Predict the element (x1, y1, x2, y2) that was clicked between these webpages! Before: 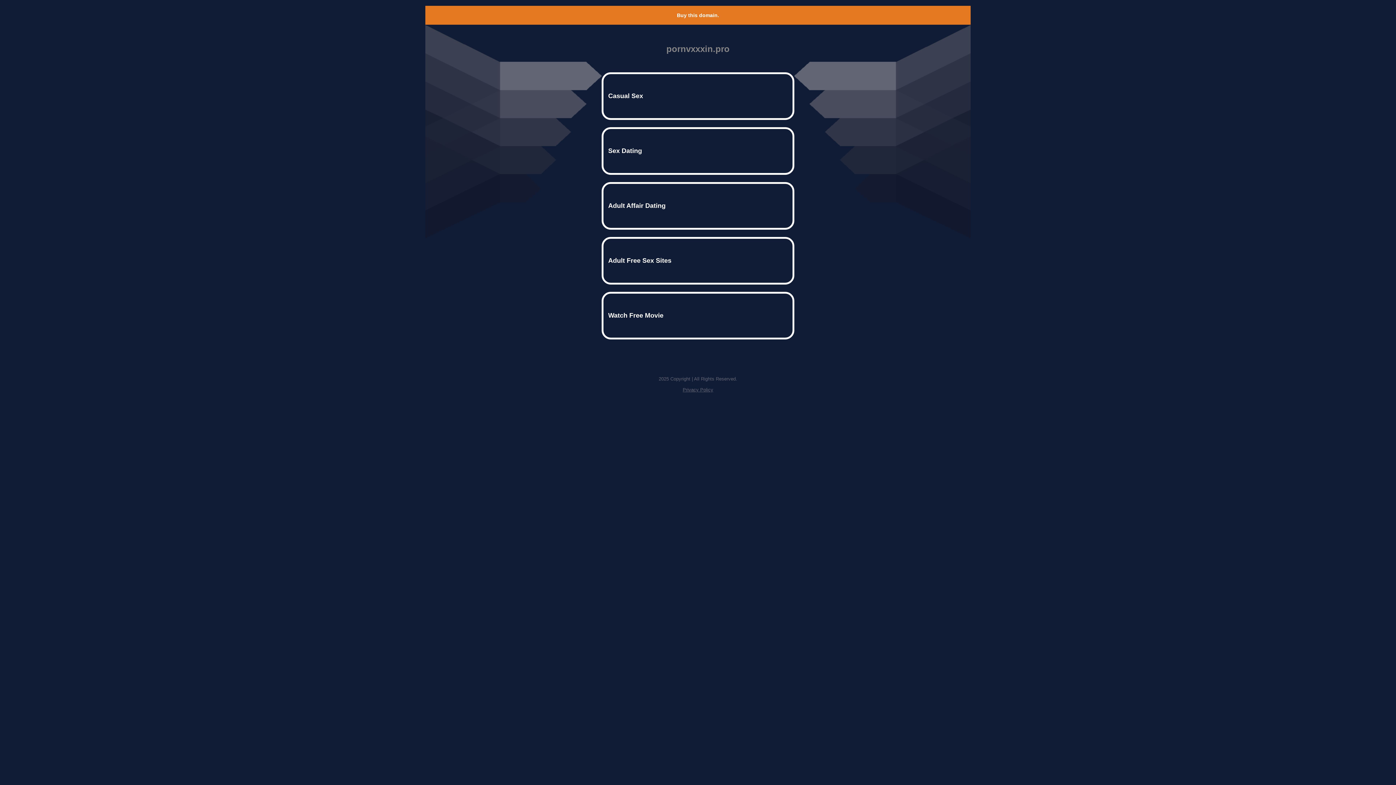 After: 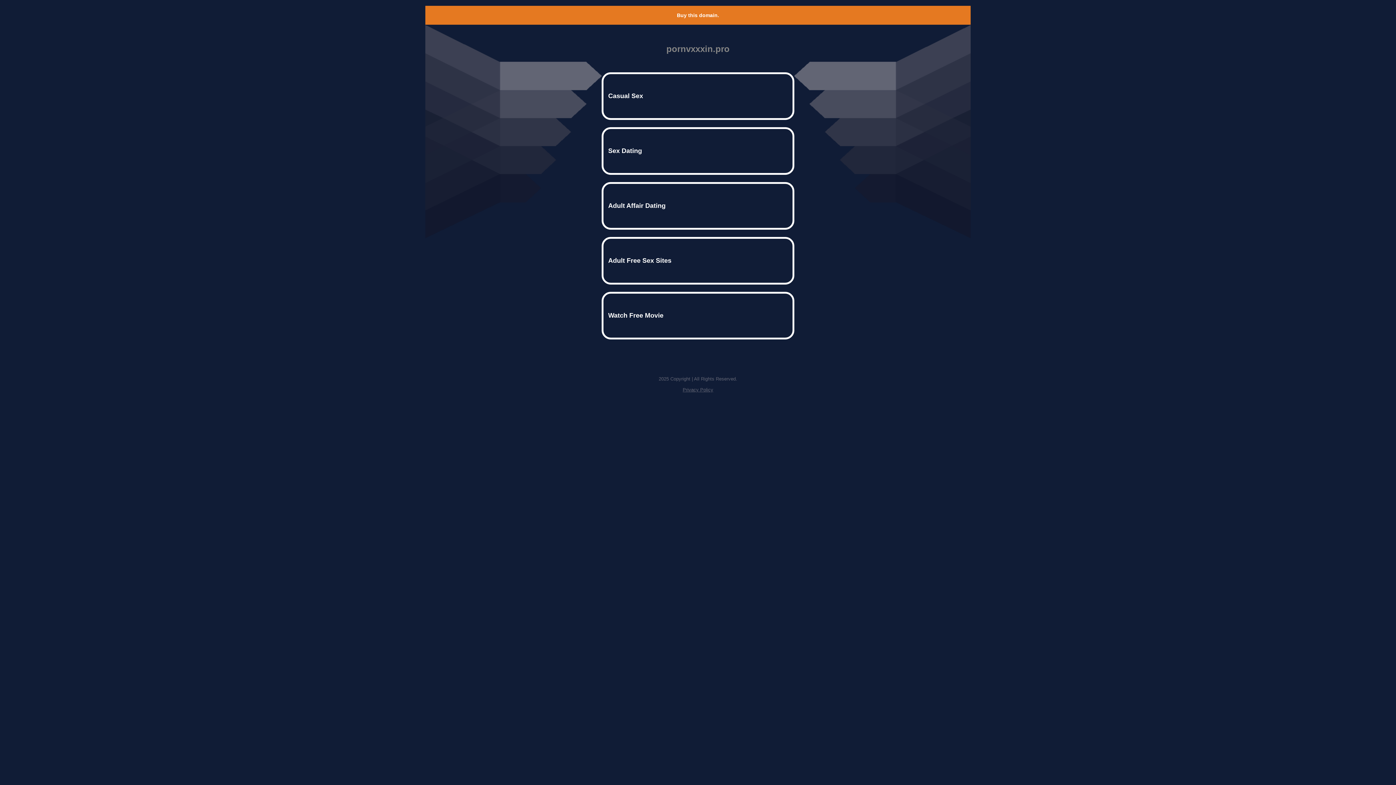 Action: bbox: (682, 387, 713, 392) label: Privacy Policy